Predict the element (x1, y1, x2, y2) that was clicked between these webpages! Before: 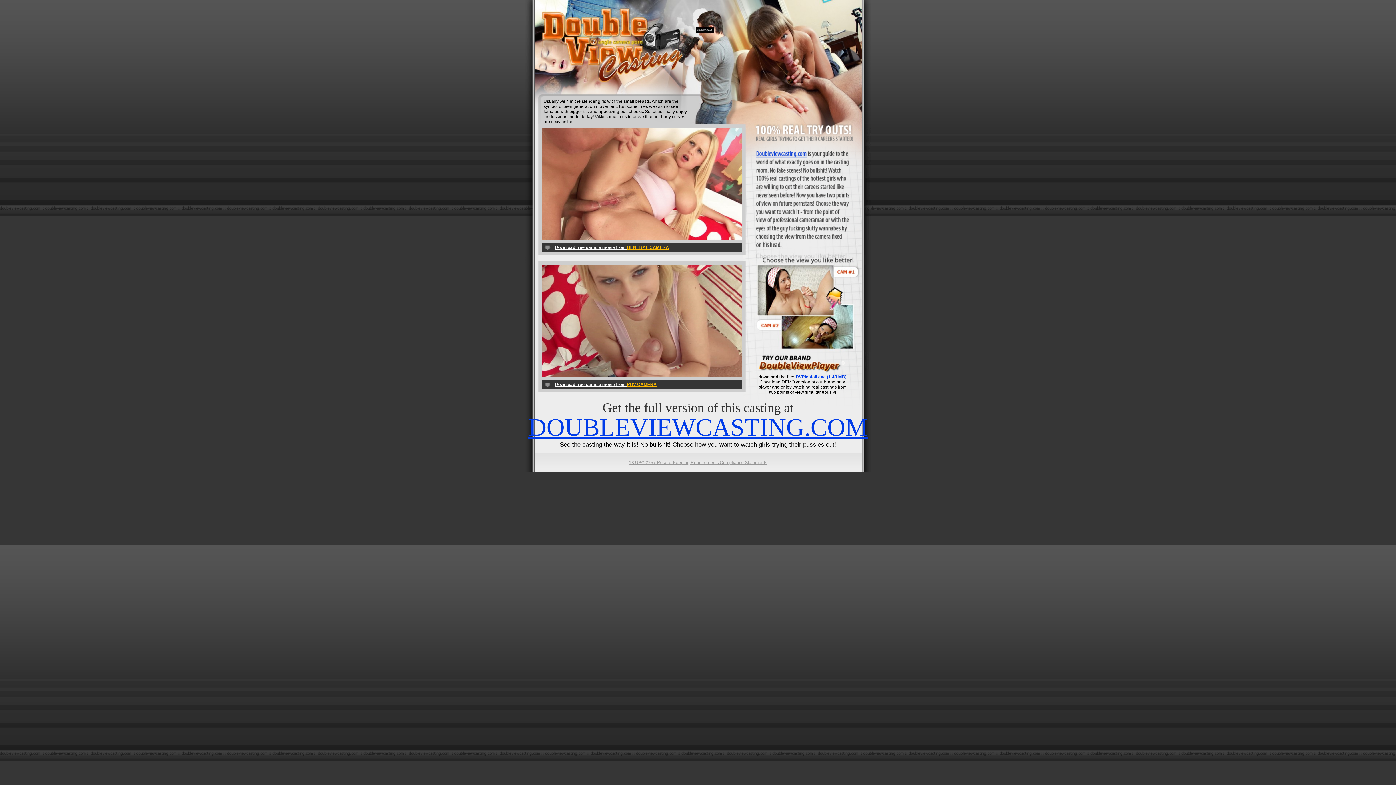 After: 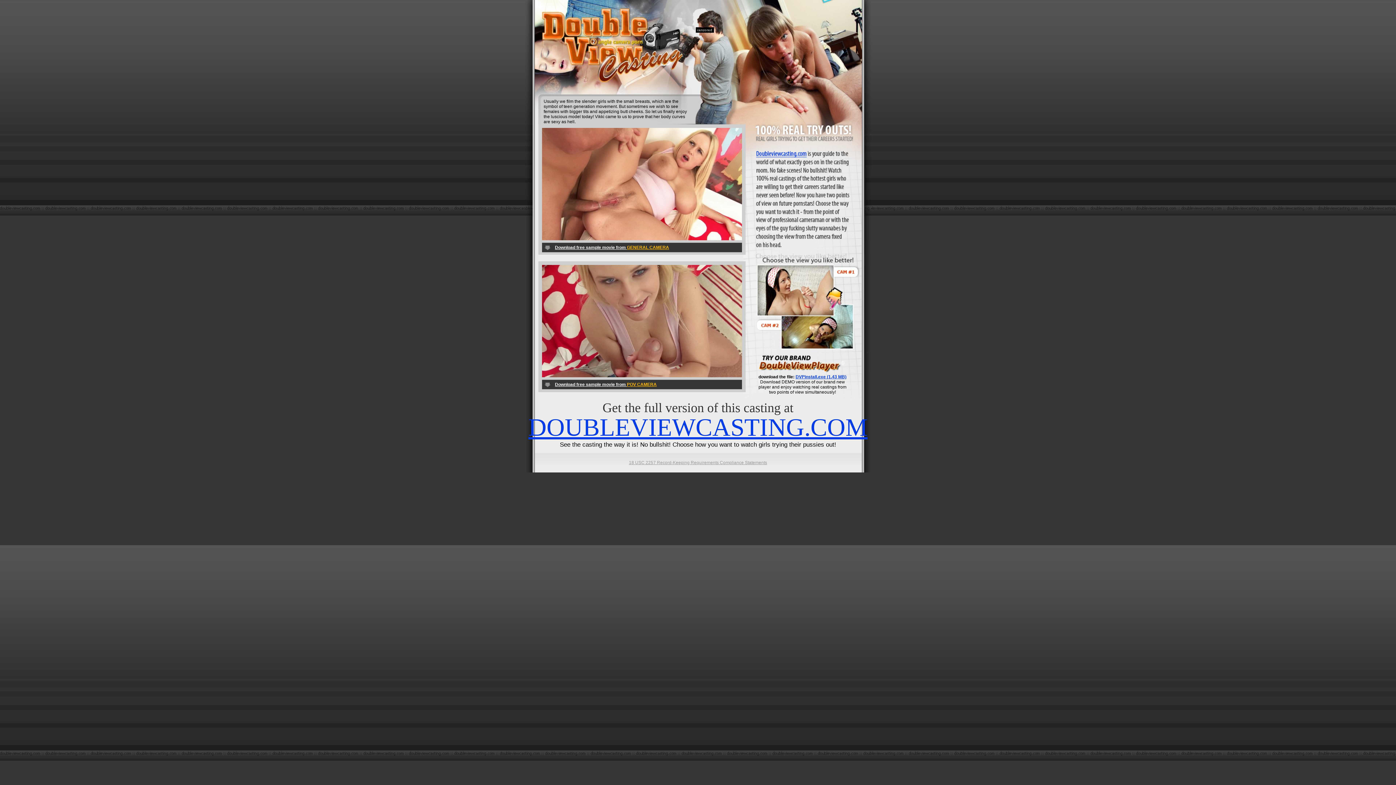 Action: bbox: (542, 235, 742, 241)